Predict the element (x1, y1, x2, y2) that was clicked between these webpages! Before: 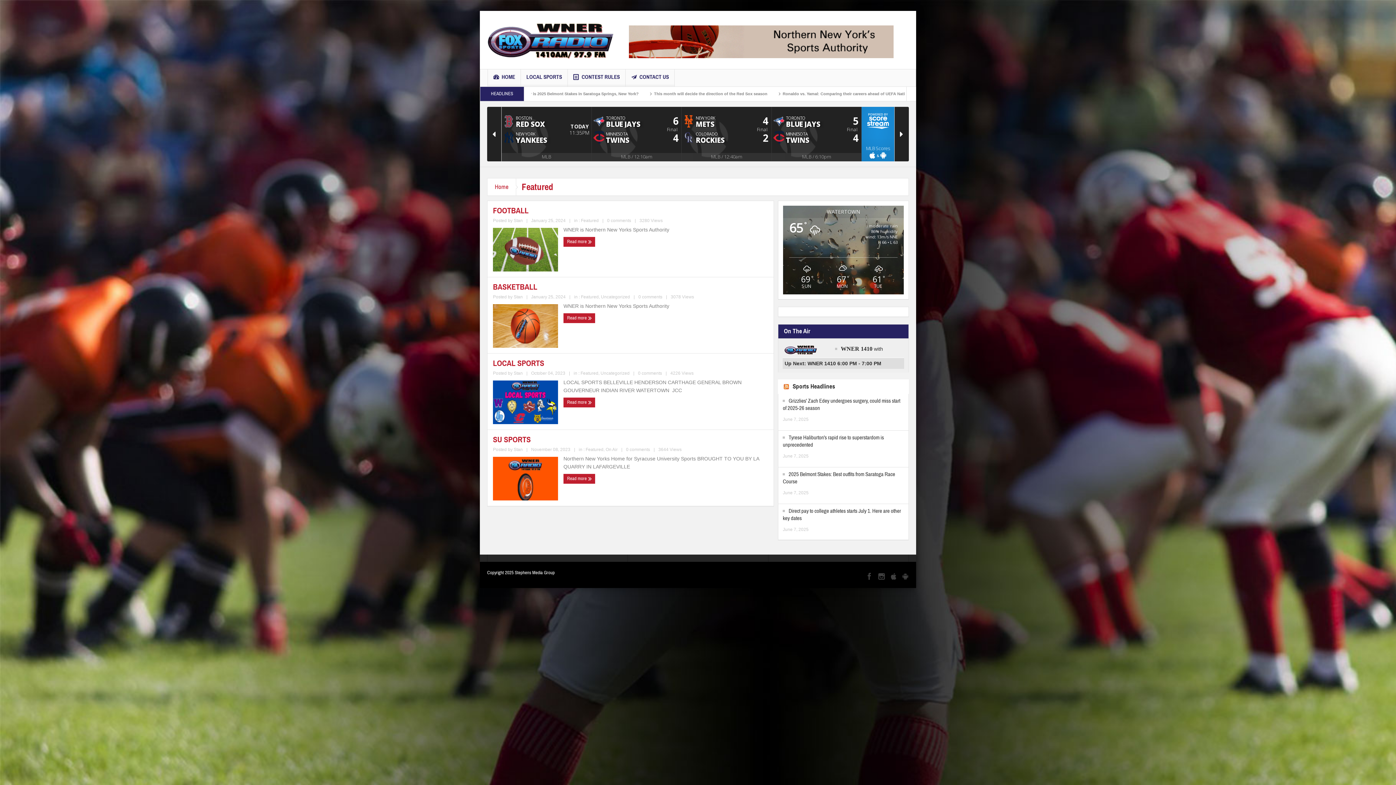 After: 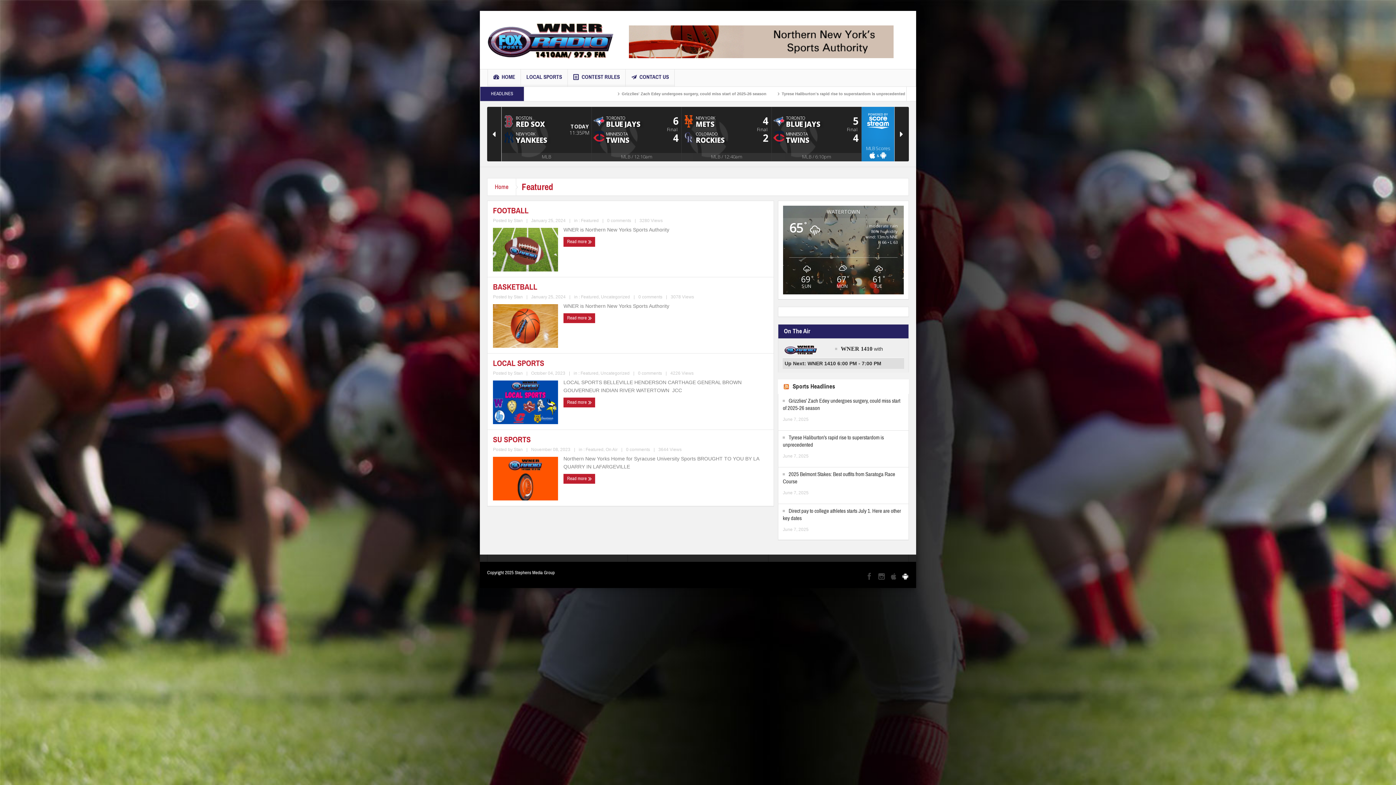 Action: bbox: (902, 573, 909, 581)